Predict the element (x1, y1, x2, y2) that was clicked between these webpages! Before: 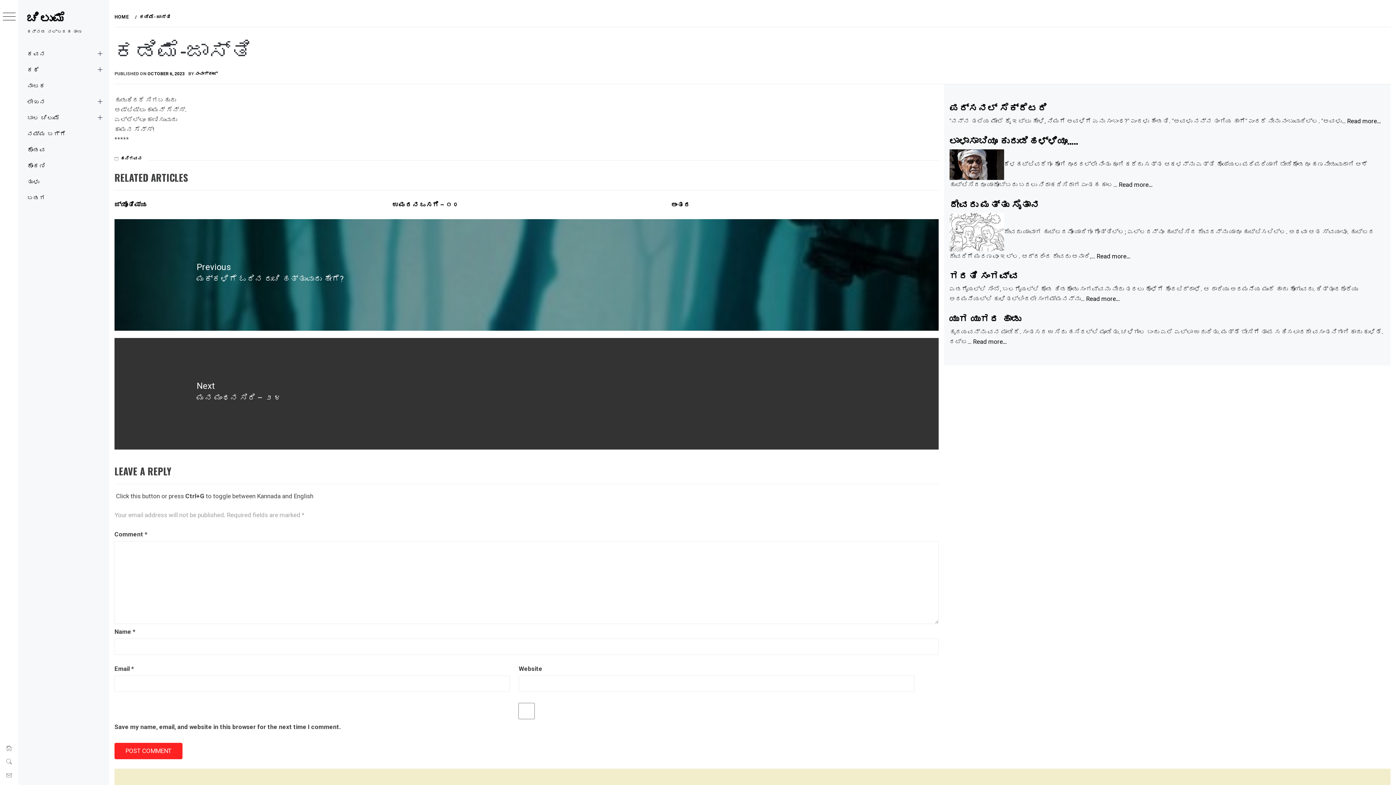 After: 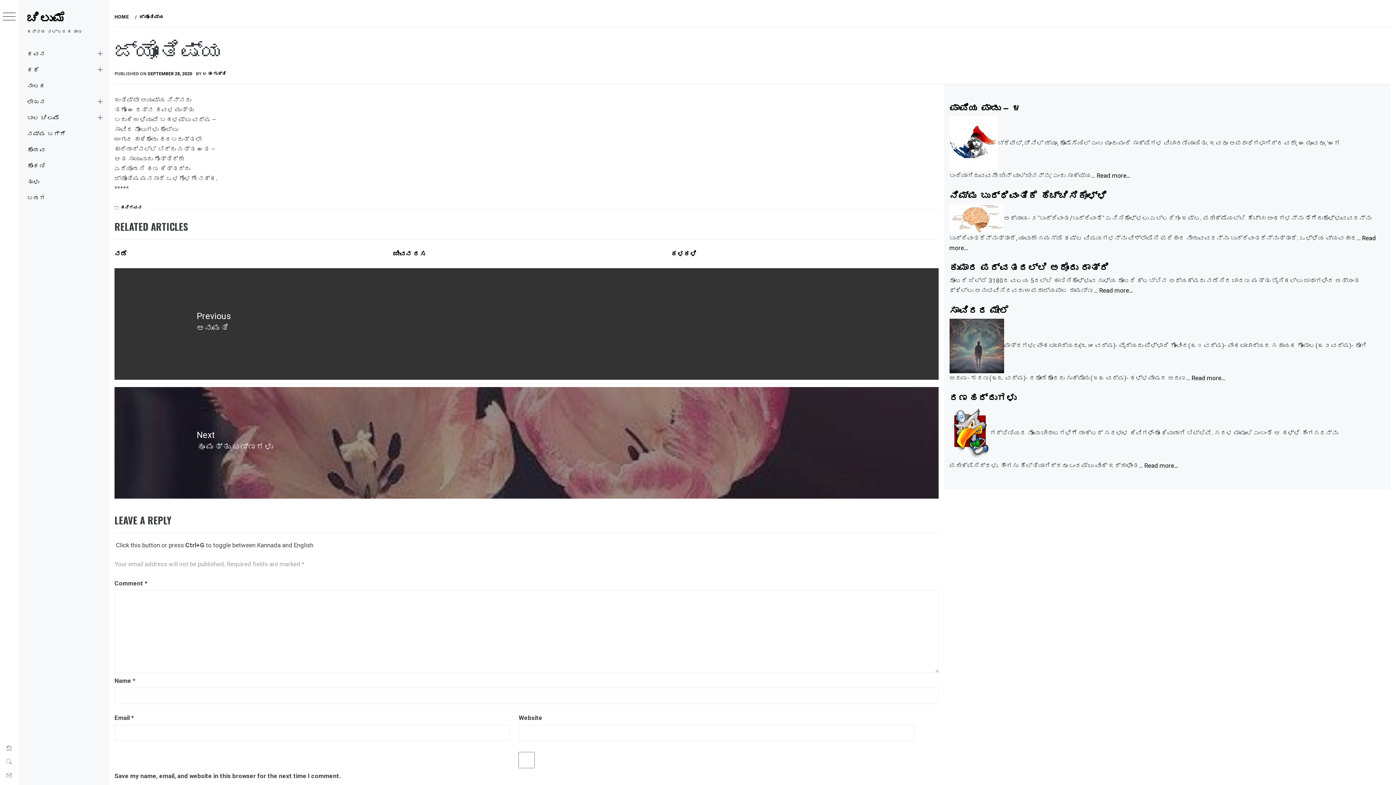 Action: label: ಜ್ಯೋತಿಷ್ಯ bbox: (114, 201, 147, 208)